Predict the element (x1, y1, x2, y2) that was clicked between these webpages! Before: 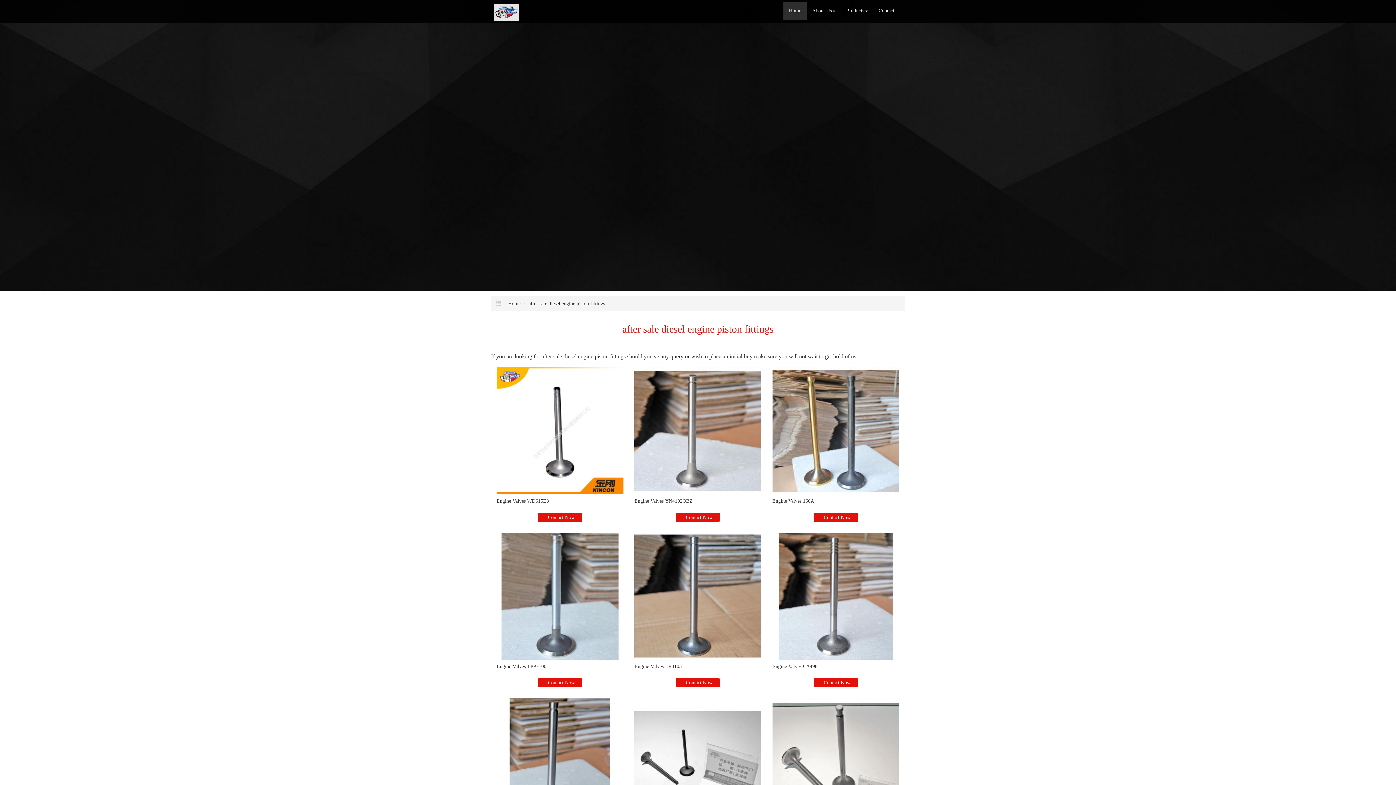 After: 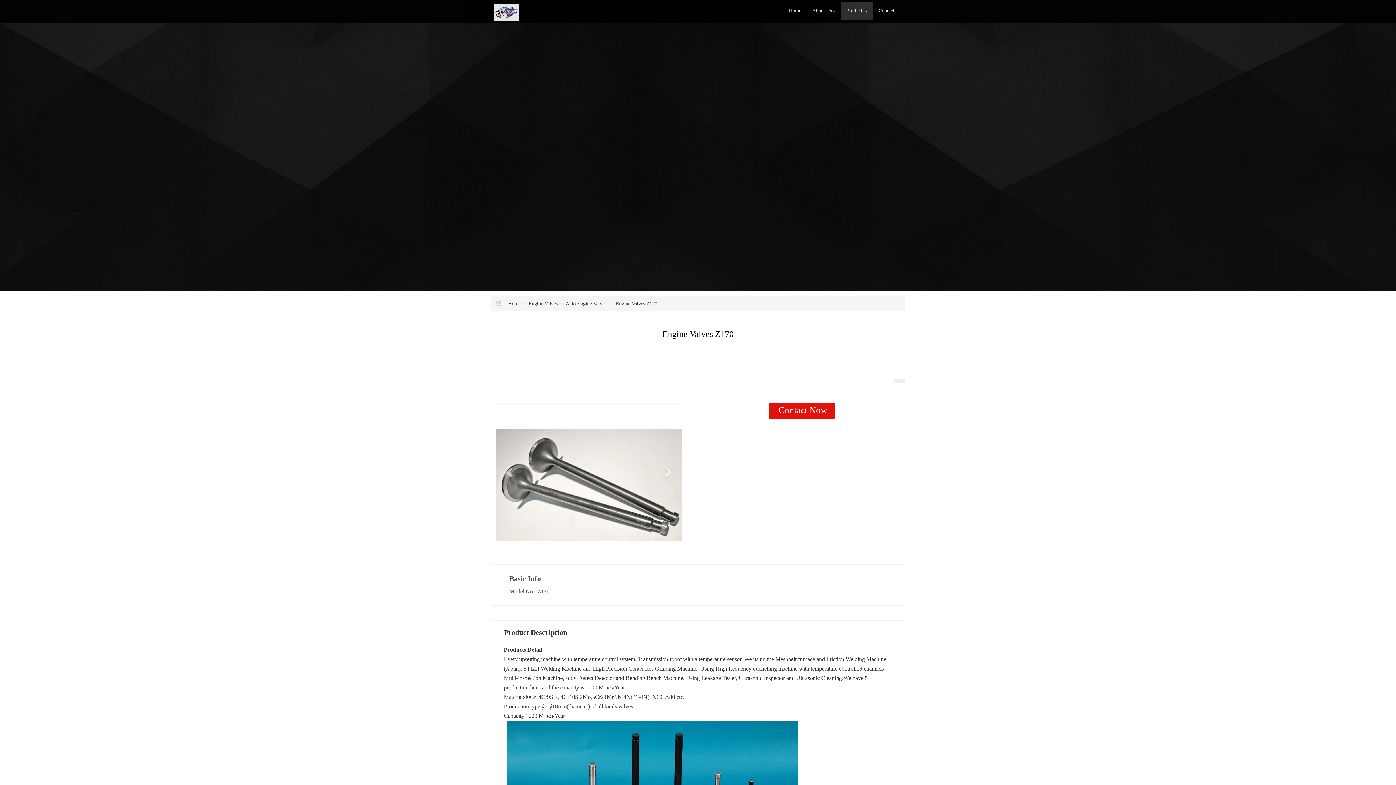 Action: bbox: (772, 698, 899, 825)